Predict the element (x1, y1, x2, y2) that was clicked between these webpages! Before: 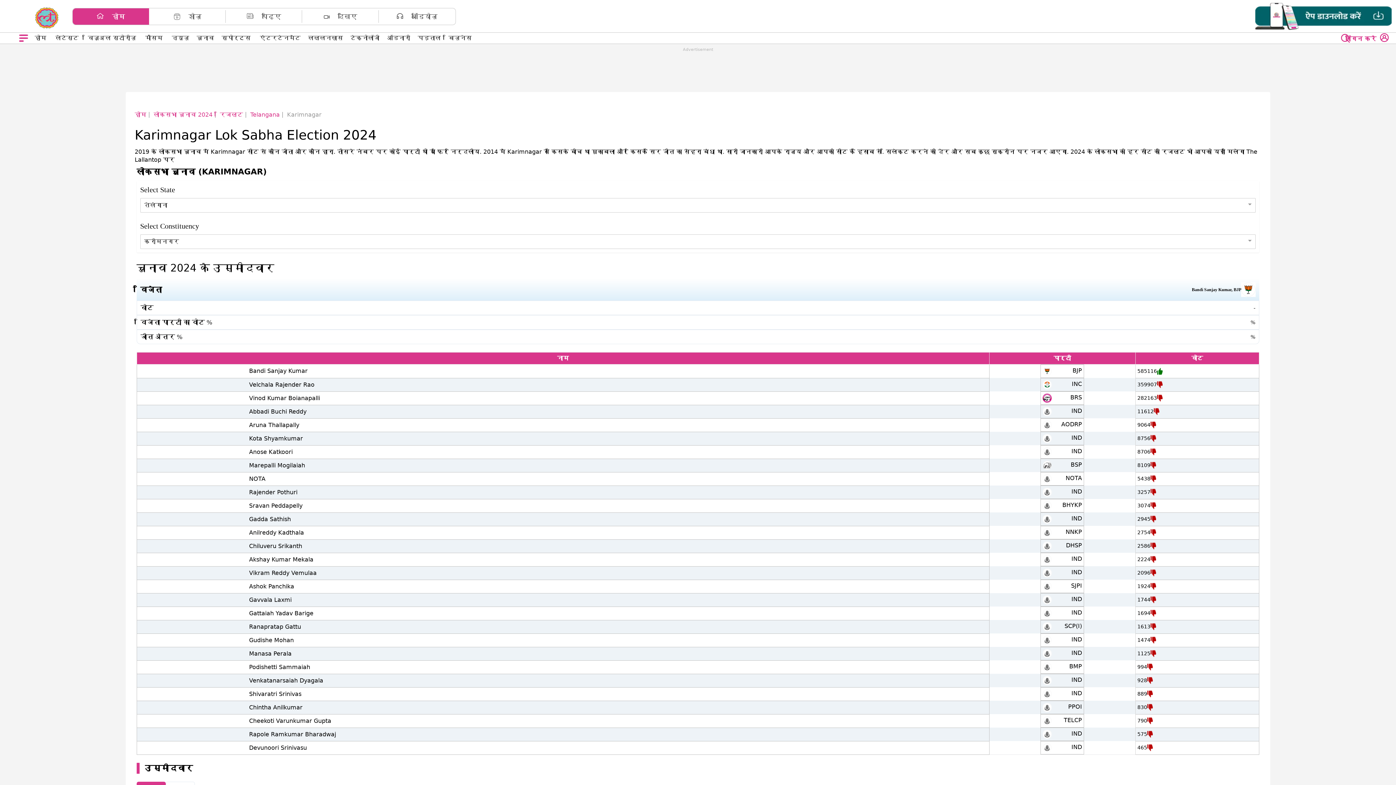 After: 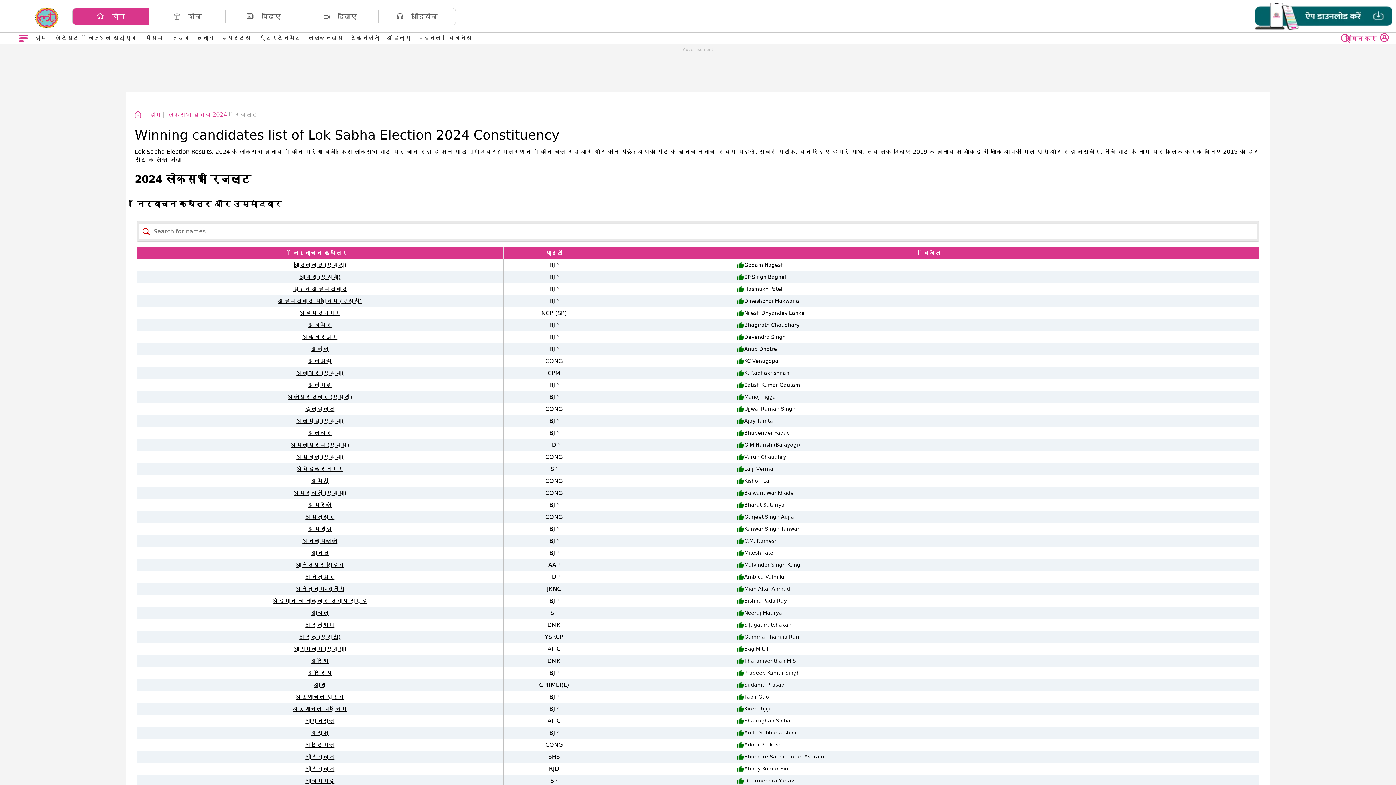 Action: label: Lallantop Home bbox: (250, 110, 279, 117)